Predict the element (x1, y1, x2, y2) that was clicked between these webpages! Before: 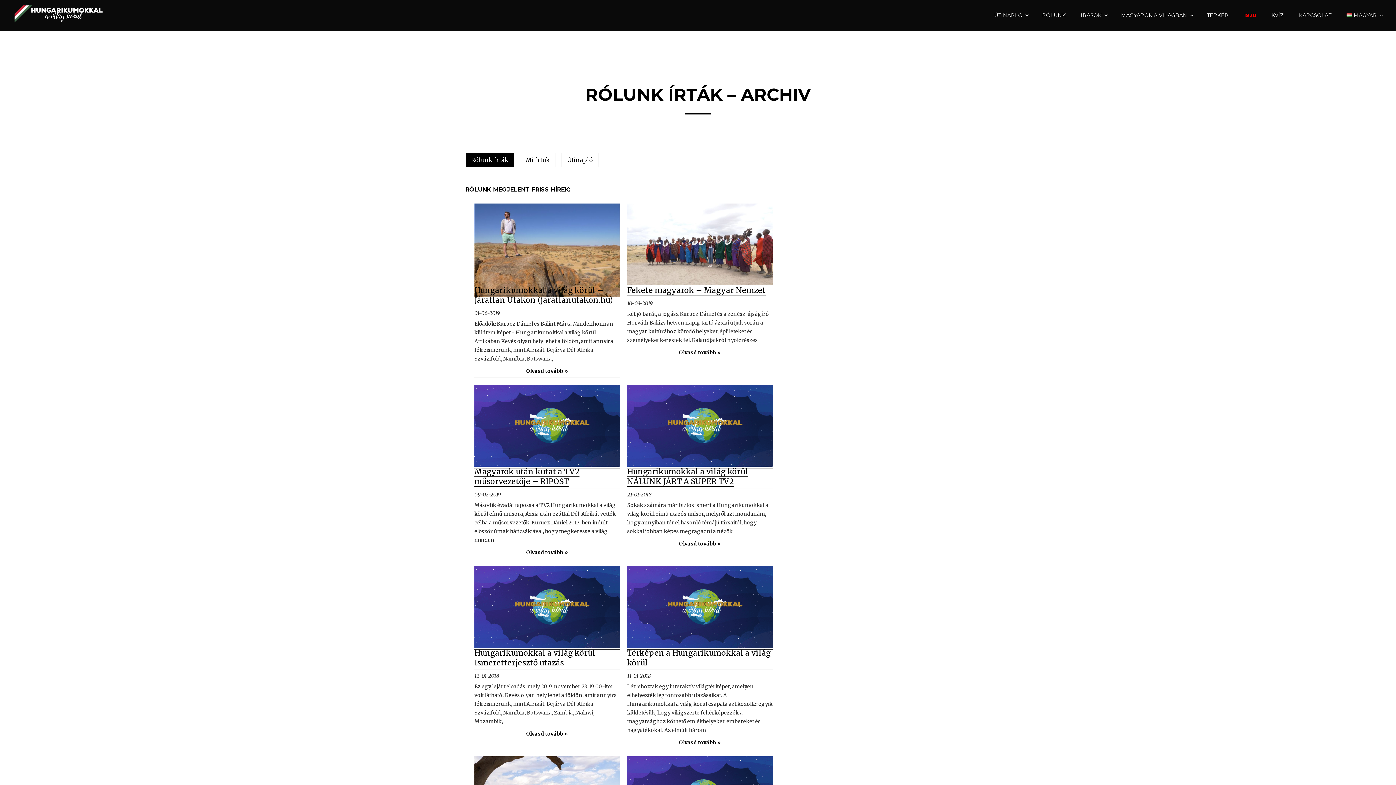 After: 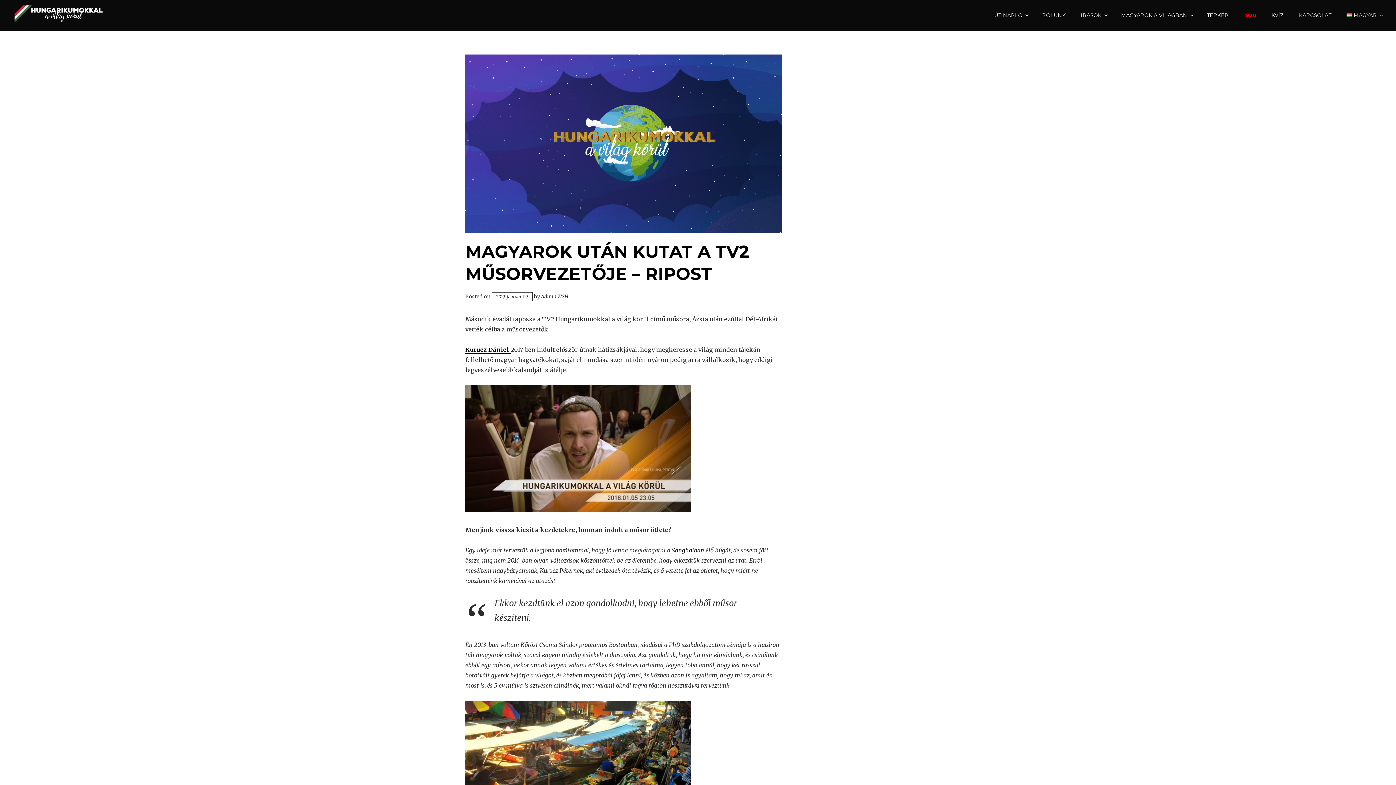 Action: label: Magyarok után kutat a TV2 műsorvezetője – RIPOST bbox: (474, 466, 579, 486)